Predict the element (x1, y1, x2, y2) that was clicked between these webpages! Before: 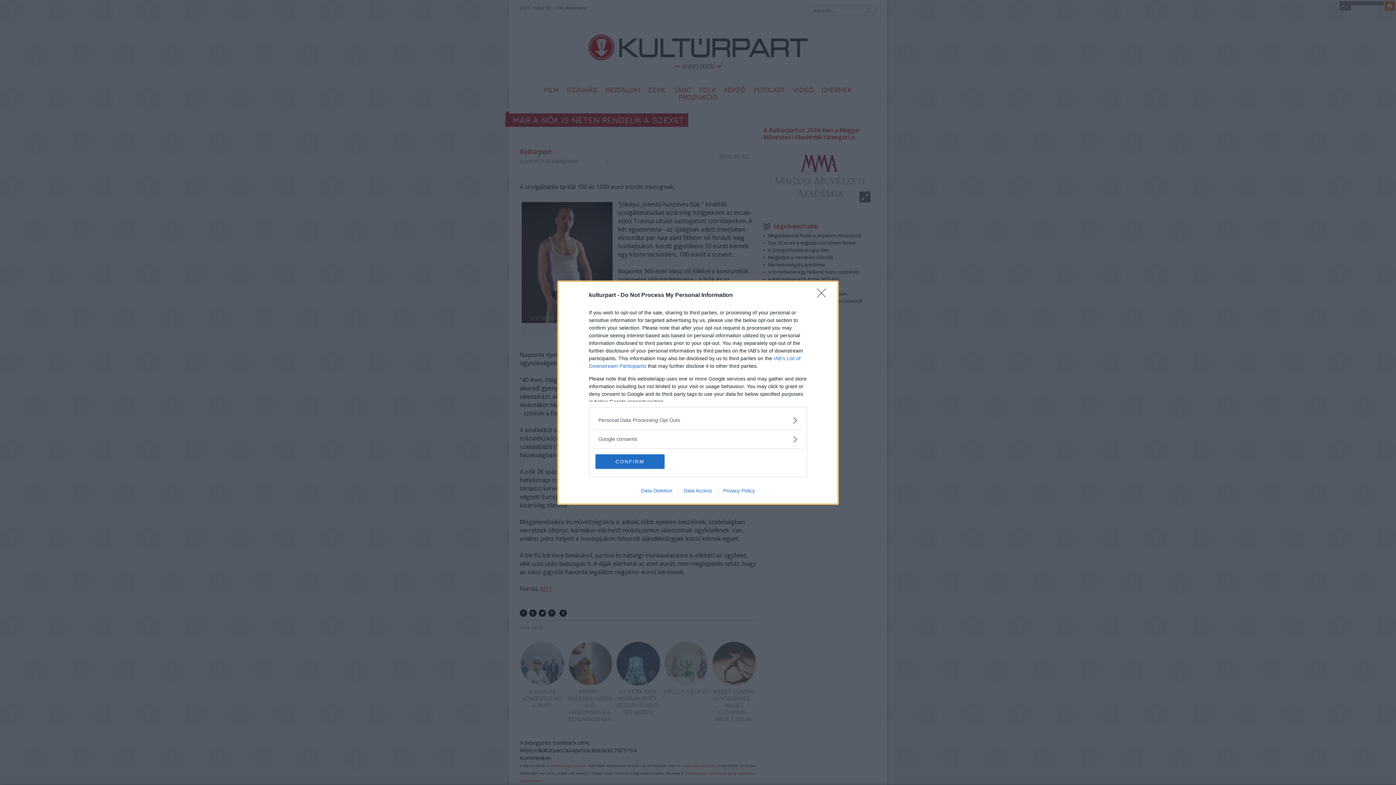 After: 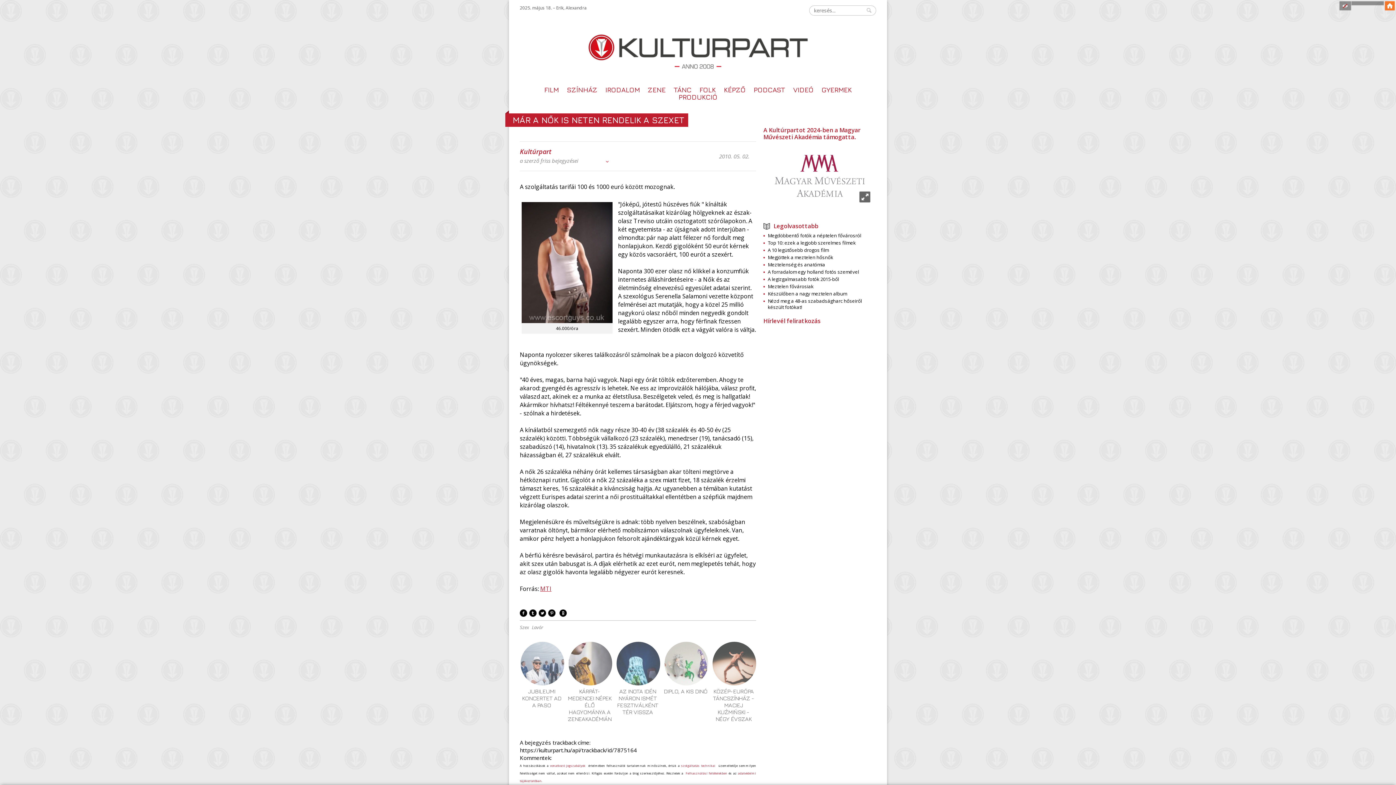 Action: bbox: (595, 454, 664, 468) label: CONFIRM